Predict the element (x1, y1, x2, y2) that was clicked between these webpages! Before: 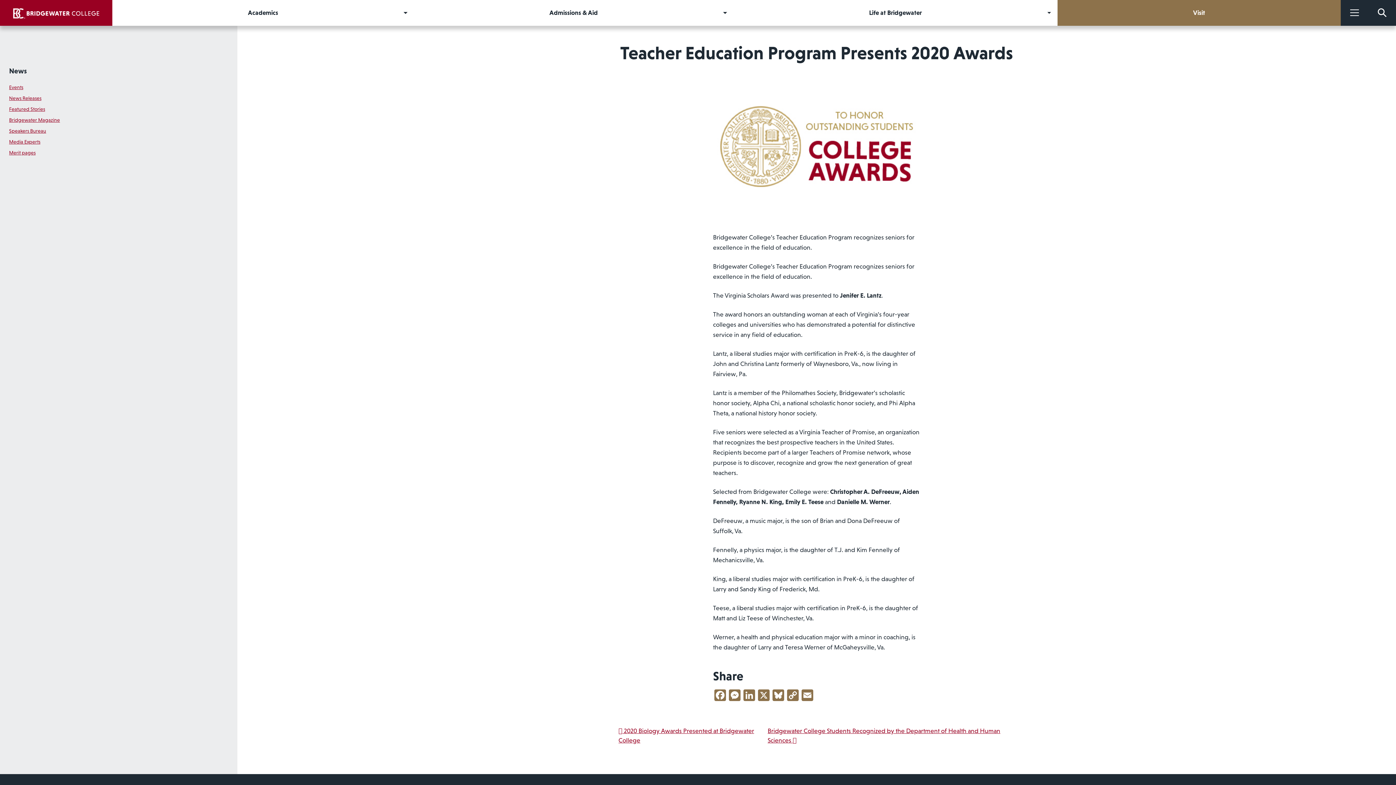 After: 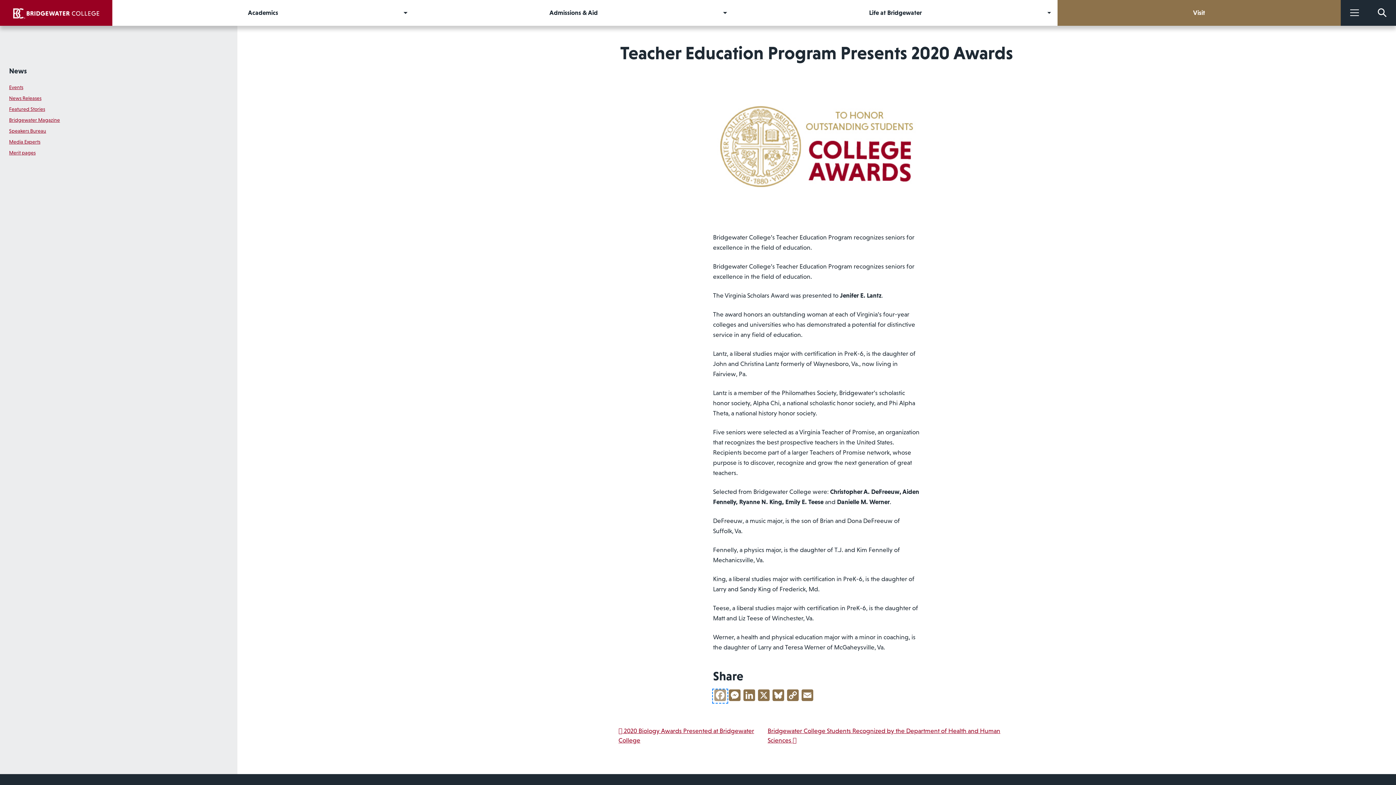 Action: label: Facebook bbox: (713, 689, 727, 703)